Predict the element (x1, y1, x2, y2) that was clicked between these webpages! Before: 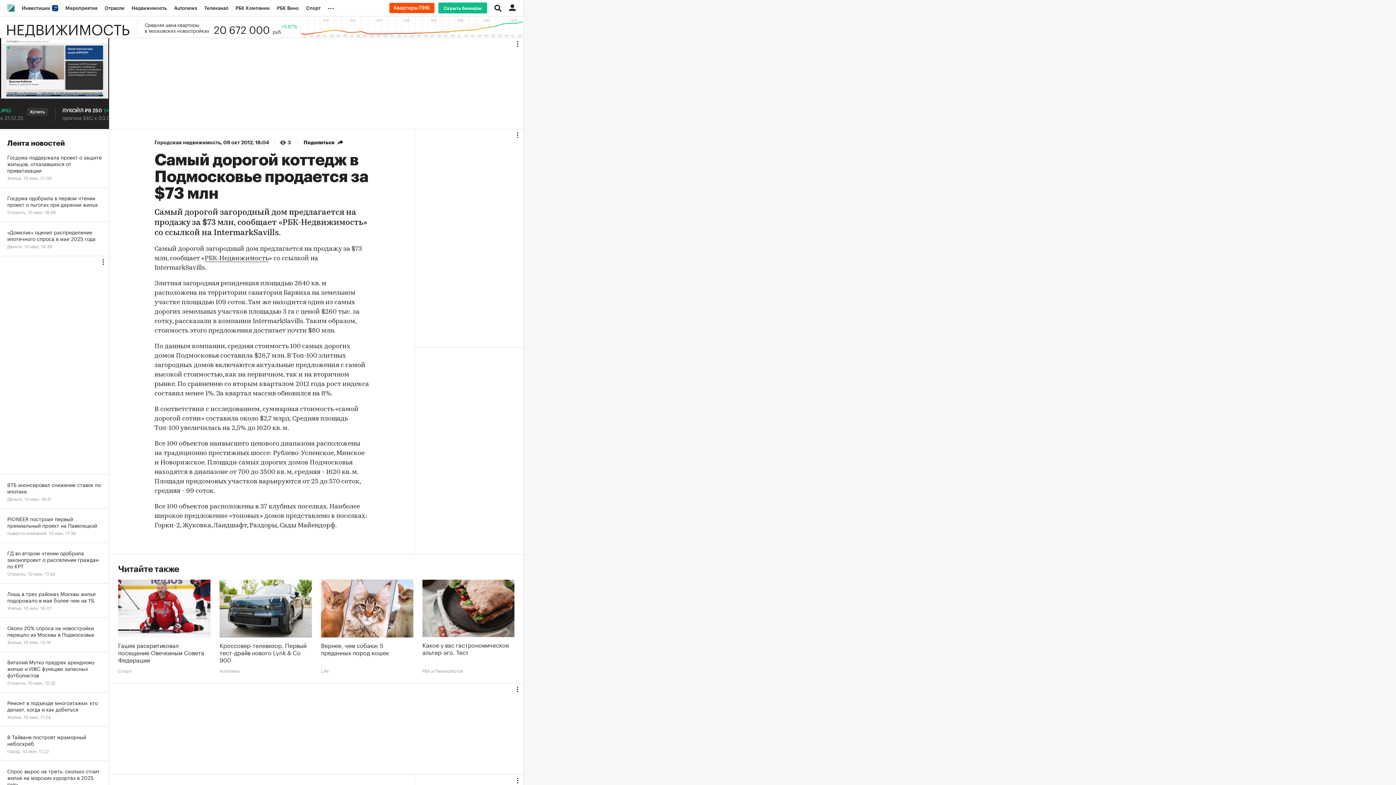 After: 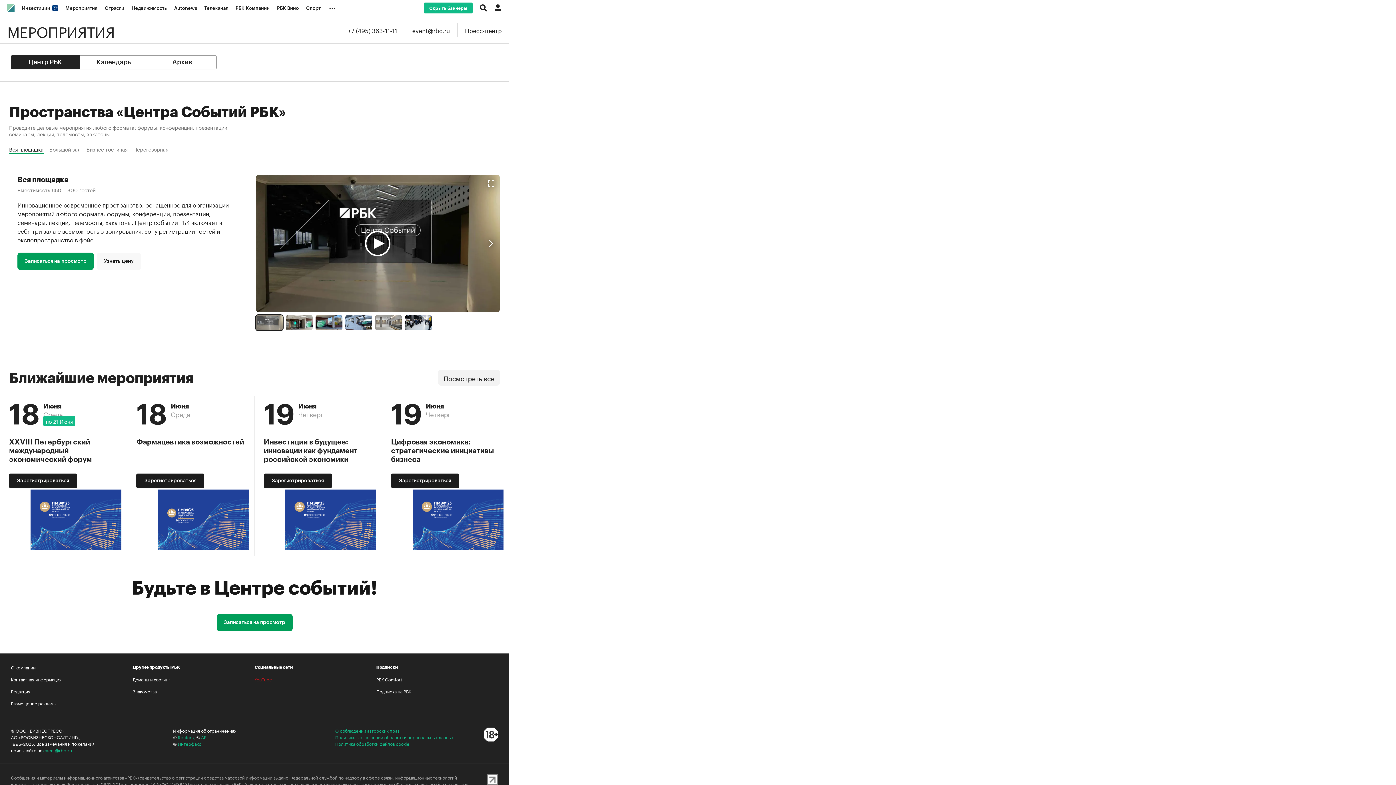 Action: label: Мероприятия bbox: (61, 0, 101, 16)